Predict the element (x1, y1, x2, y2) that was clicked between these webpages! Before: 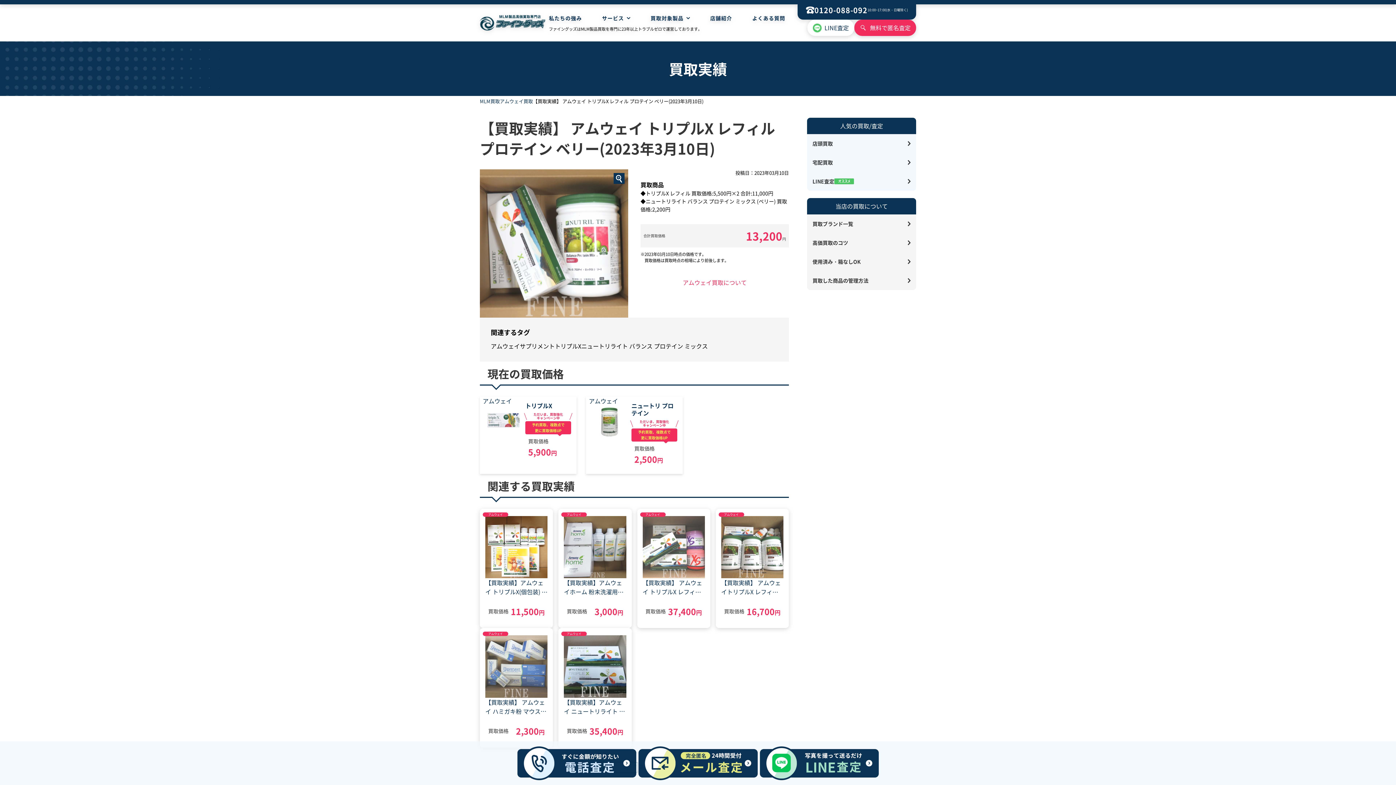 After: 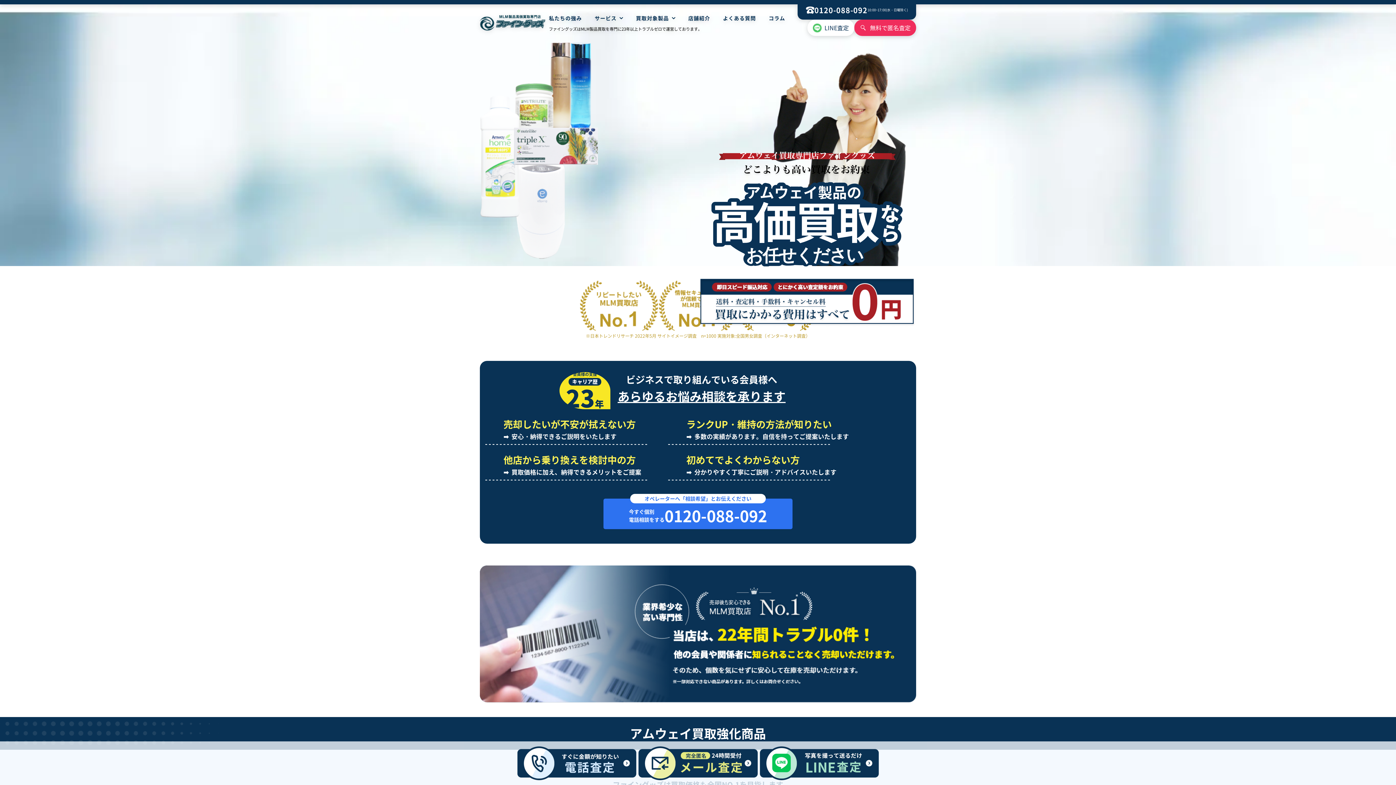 Action: label: アムウェイ bbox: (589, 396, 618, 405)